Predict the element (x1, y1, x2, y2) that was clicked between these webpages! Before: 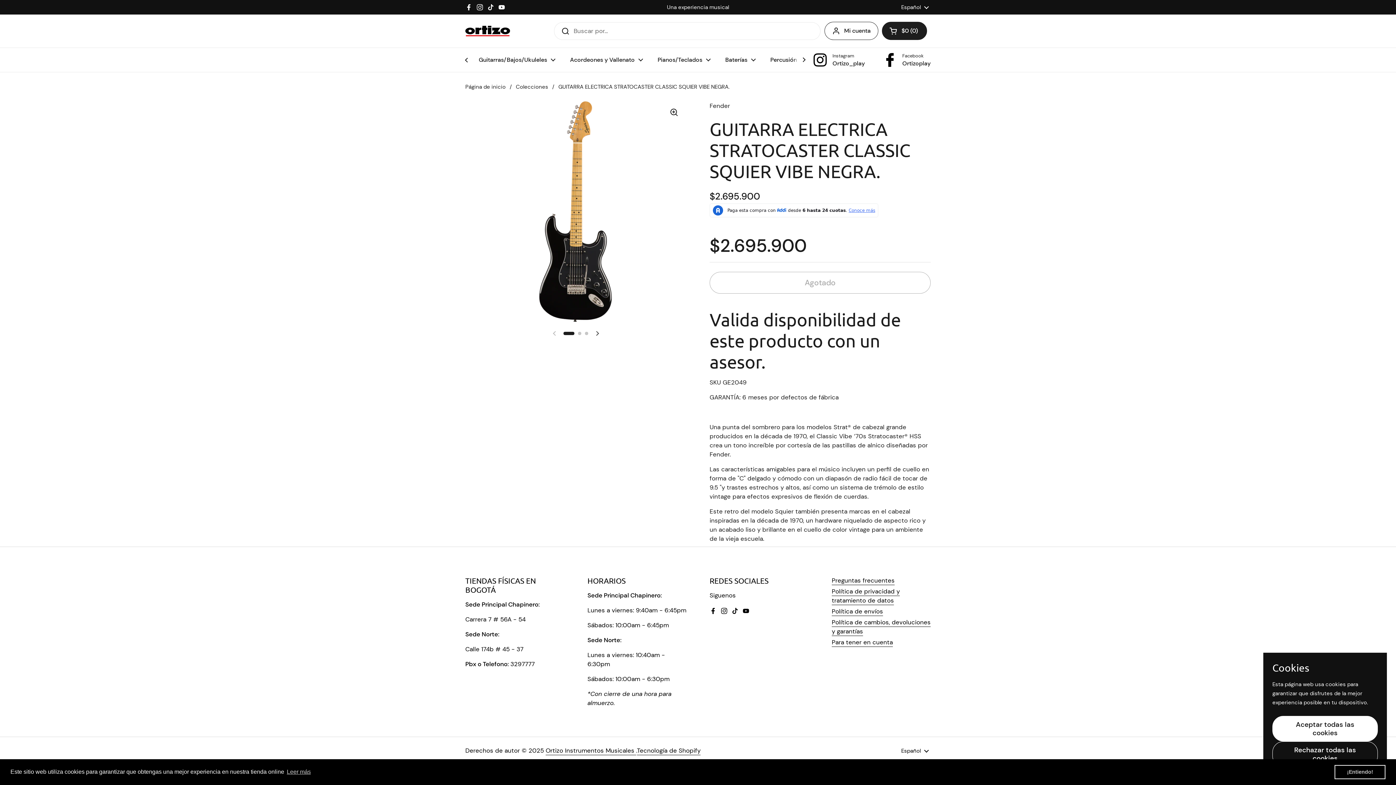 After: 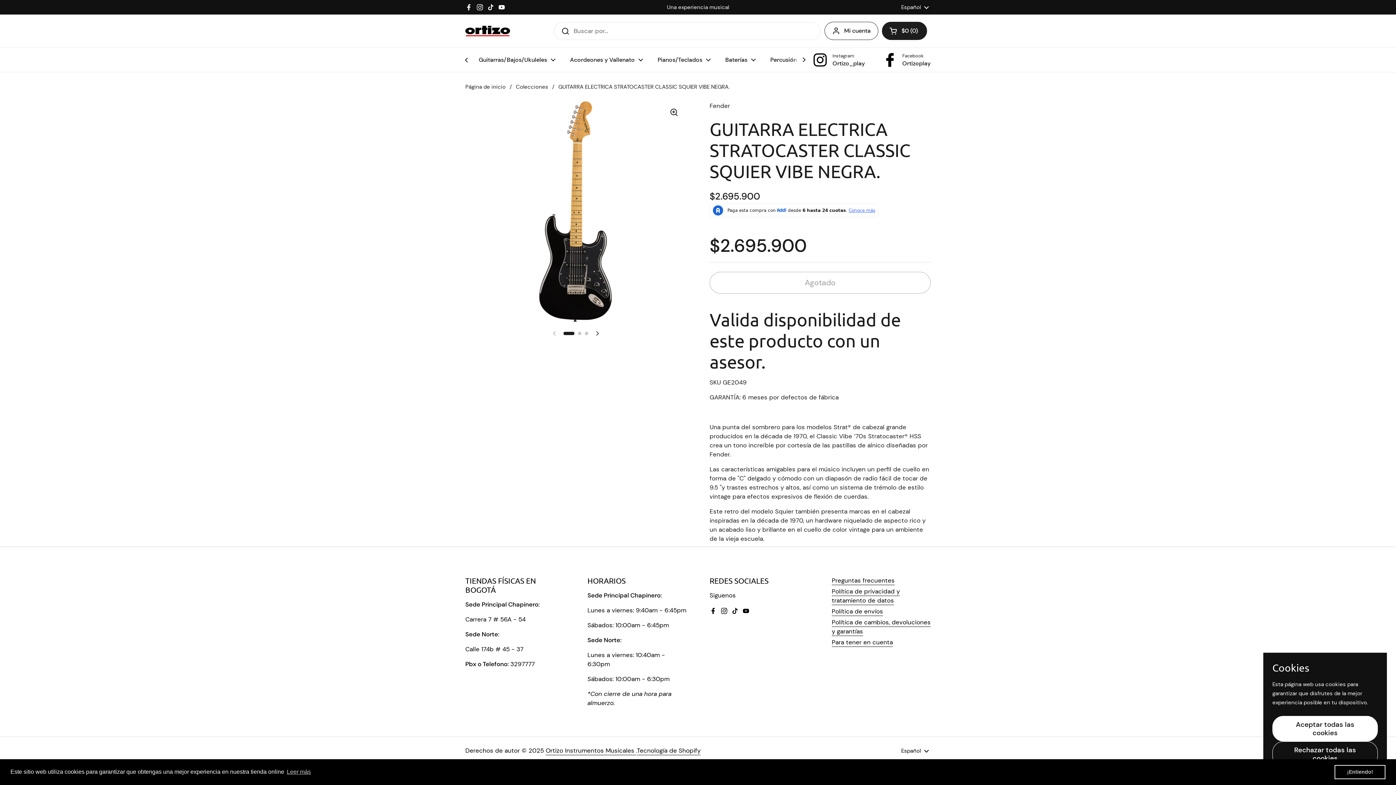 Action: label: YouTube bbox: (498, 3, 505, 10)